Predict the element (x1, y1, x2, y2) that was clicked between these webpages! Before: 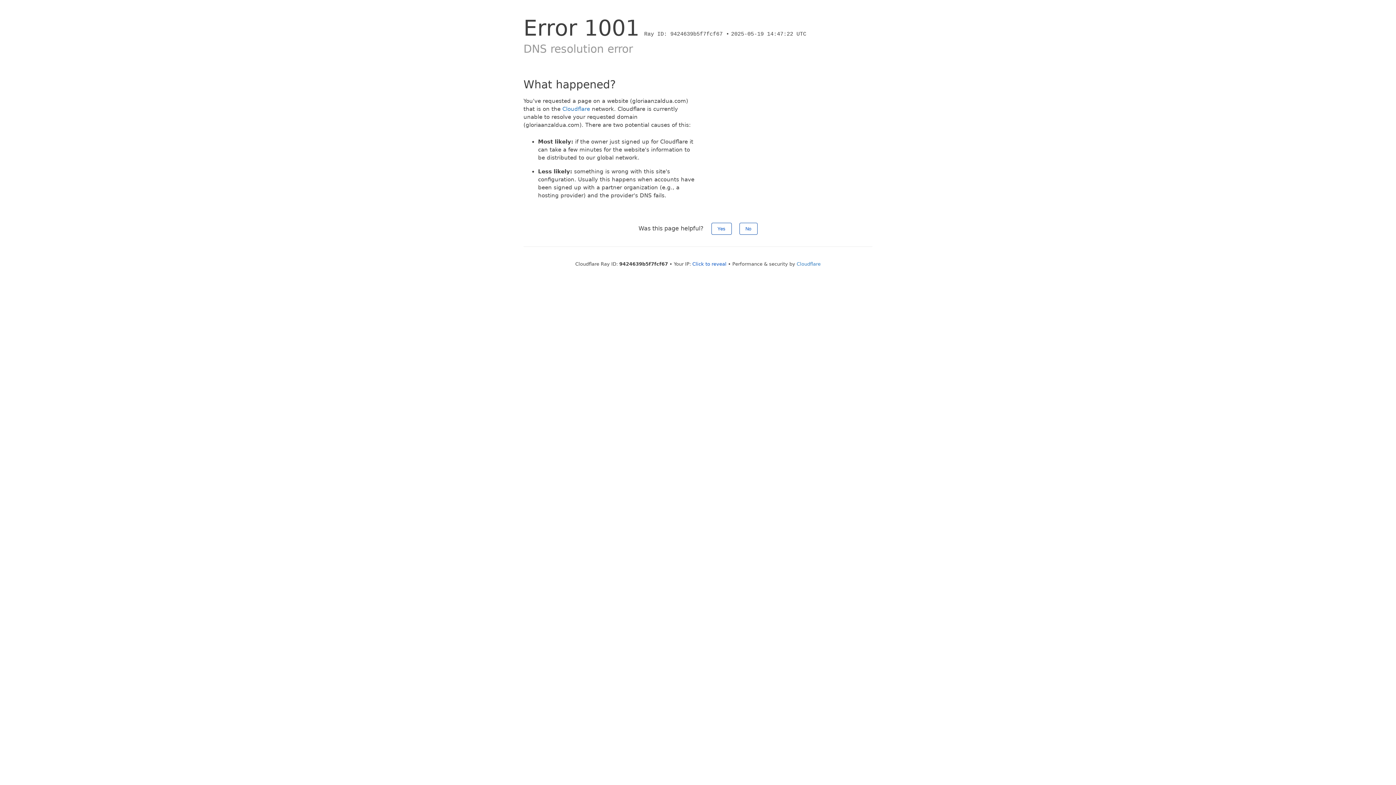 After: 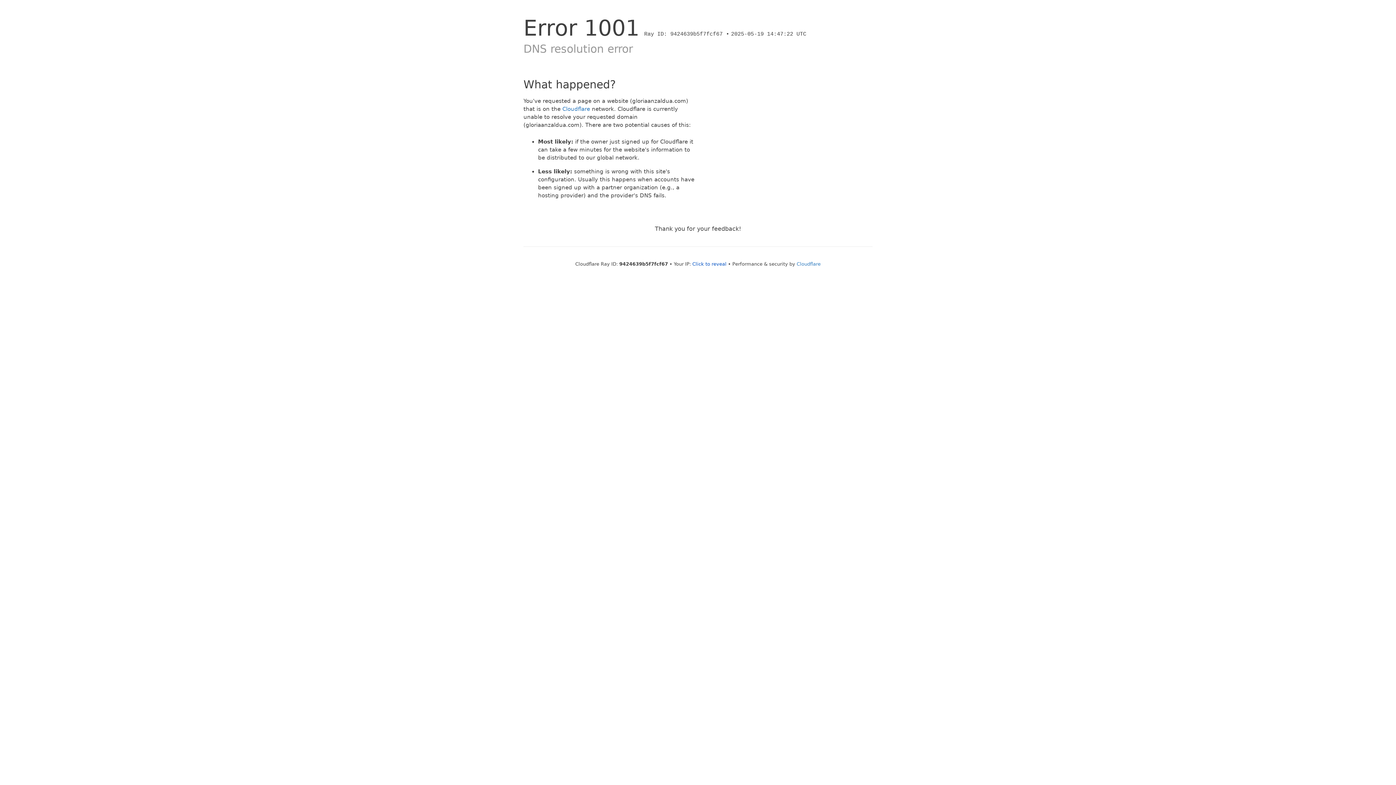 Action: label: Yes bbox: (711, 222, 731, 234)